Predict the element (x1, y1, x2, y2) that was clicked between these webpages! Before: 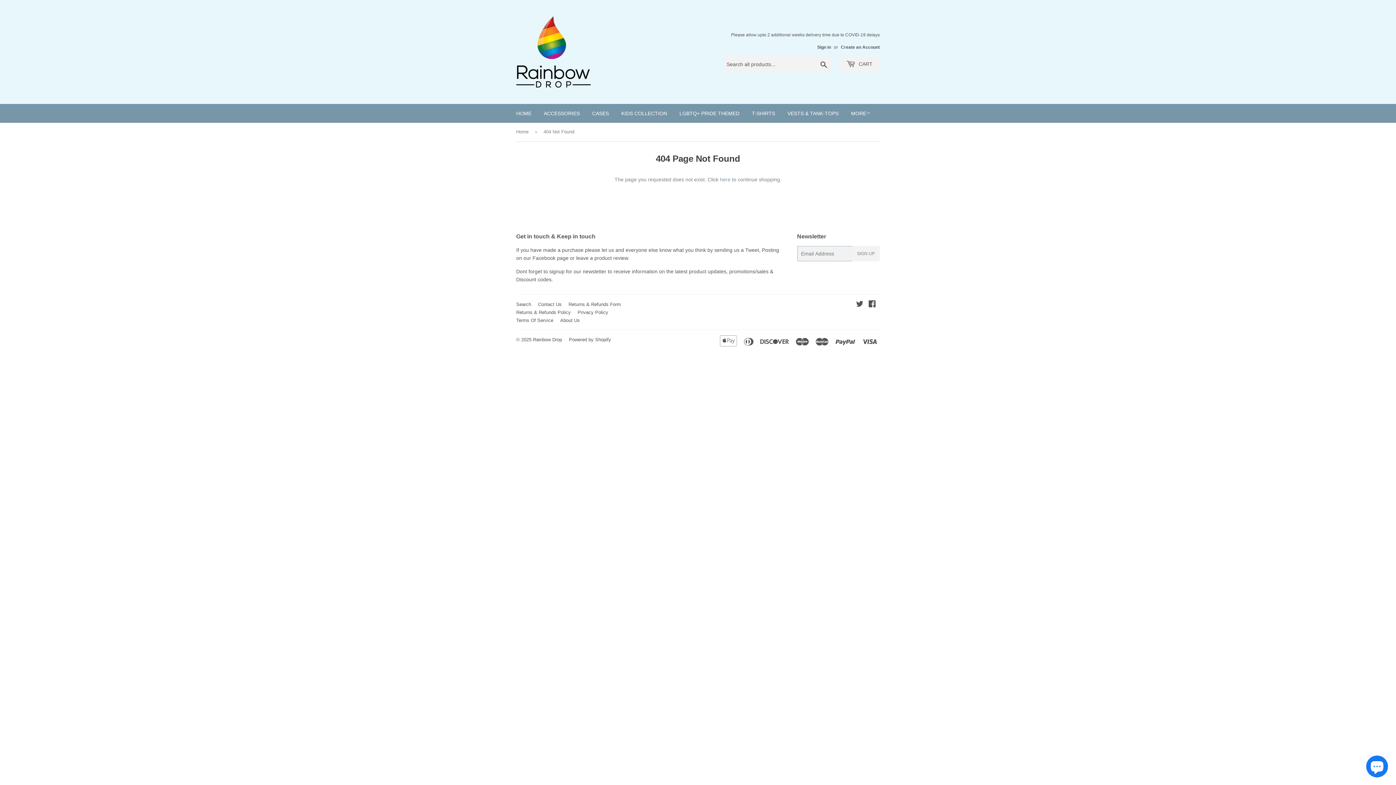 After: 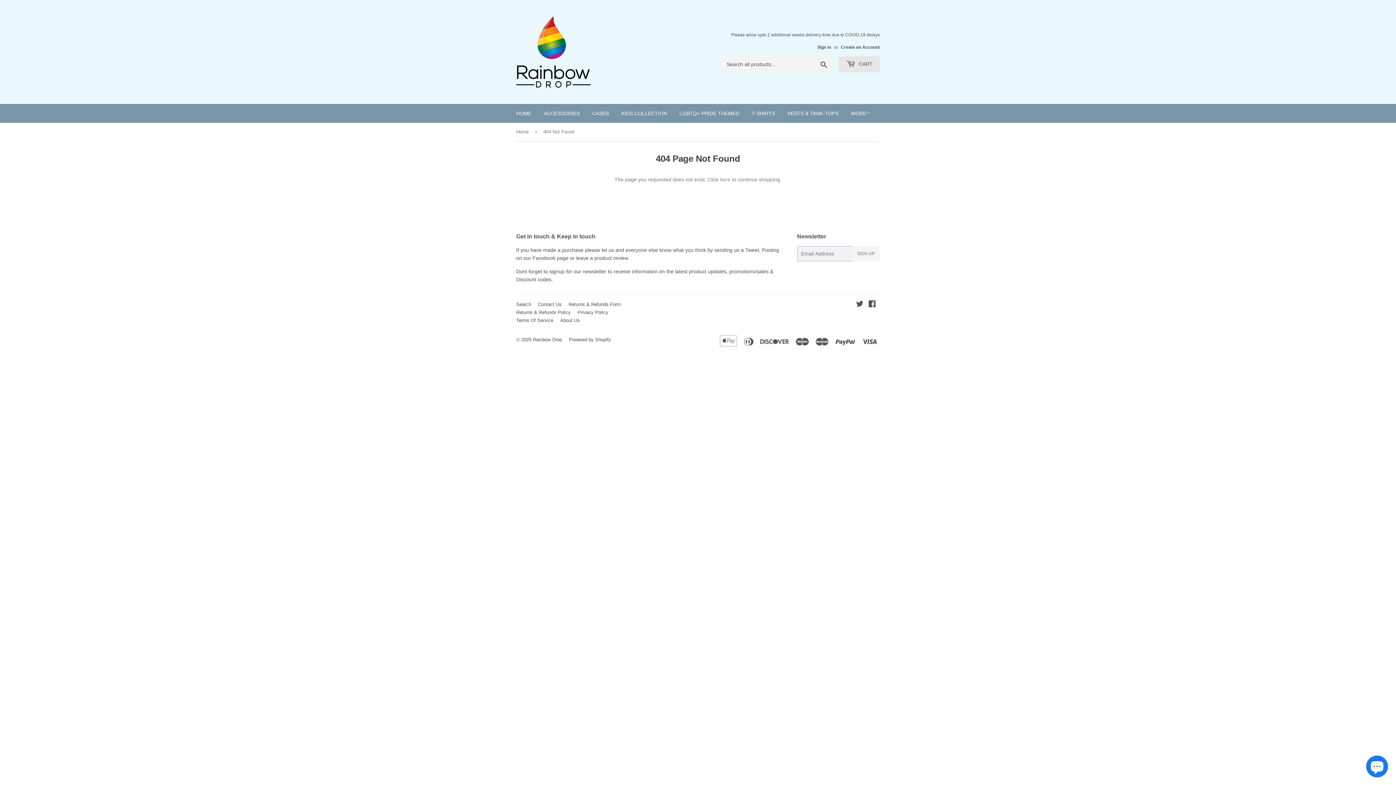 Action: bbox: (839, 56, 880, 72) label:  CART